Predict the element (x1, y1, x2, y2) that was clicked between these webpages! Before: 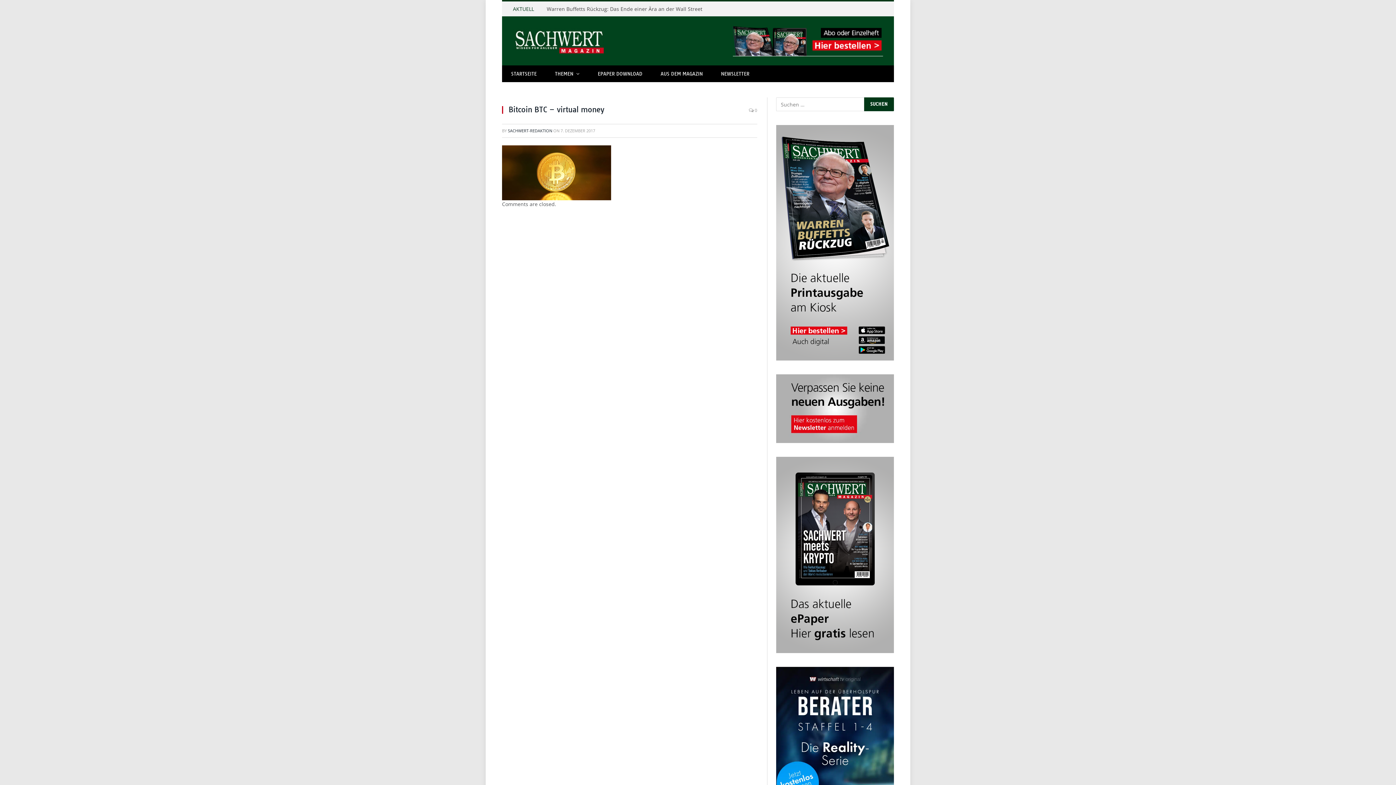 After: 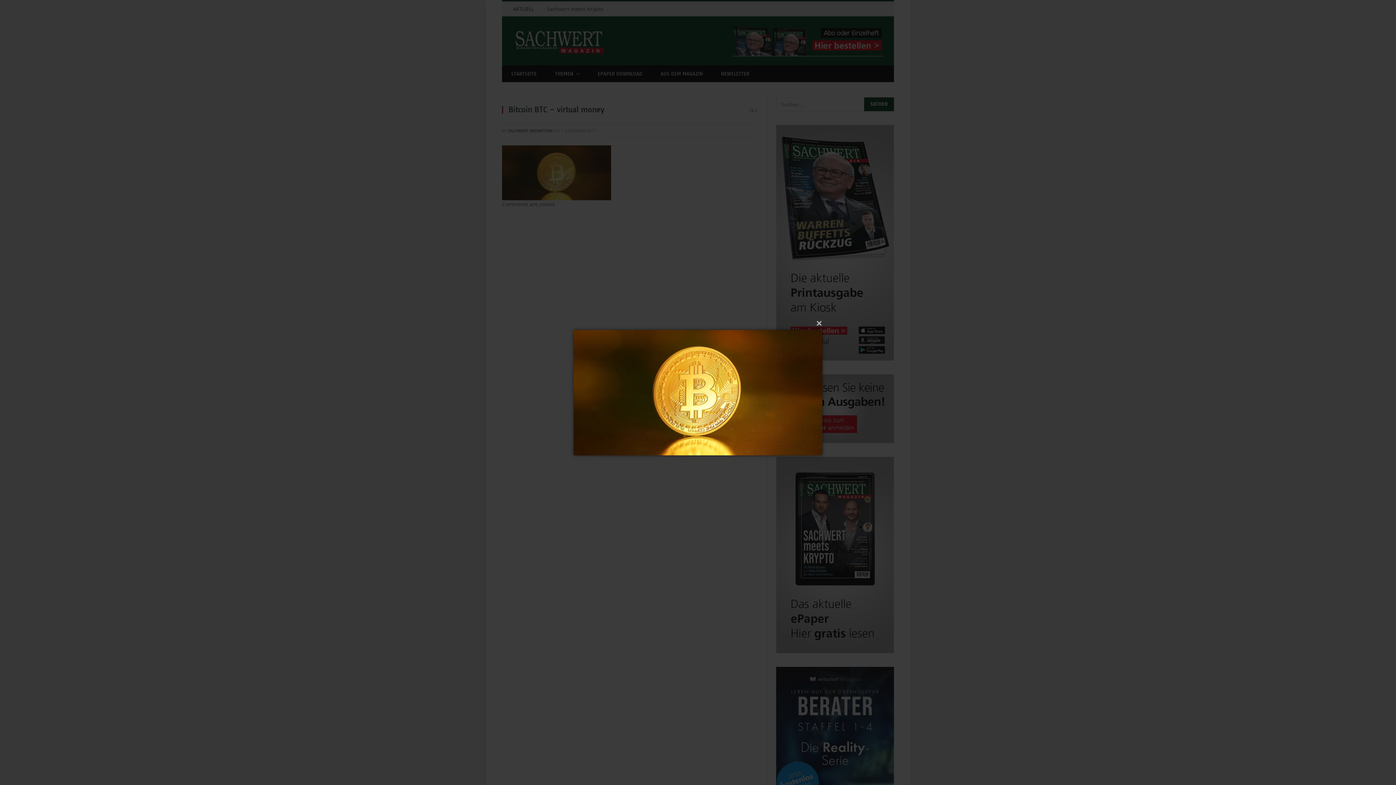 Action: bbox: (502, 168, 611, 175)